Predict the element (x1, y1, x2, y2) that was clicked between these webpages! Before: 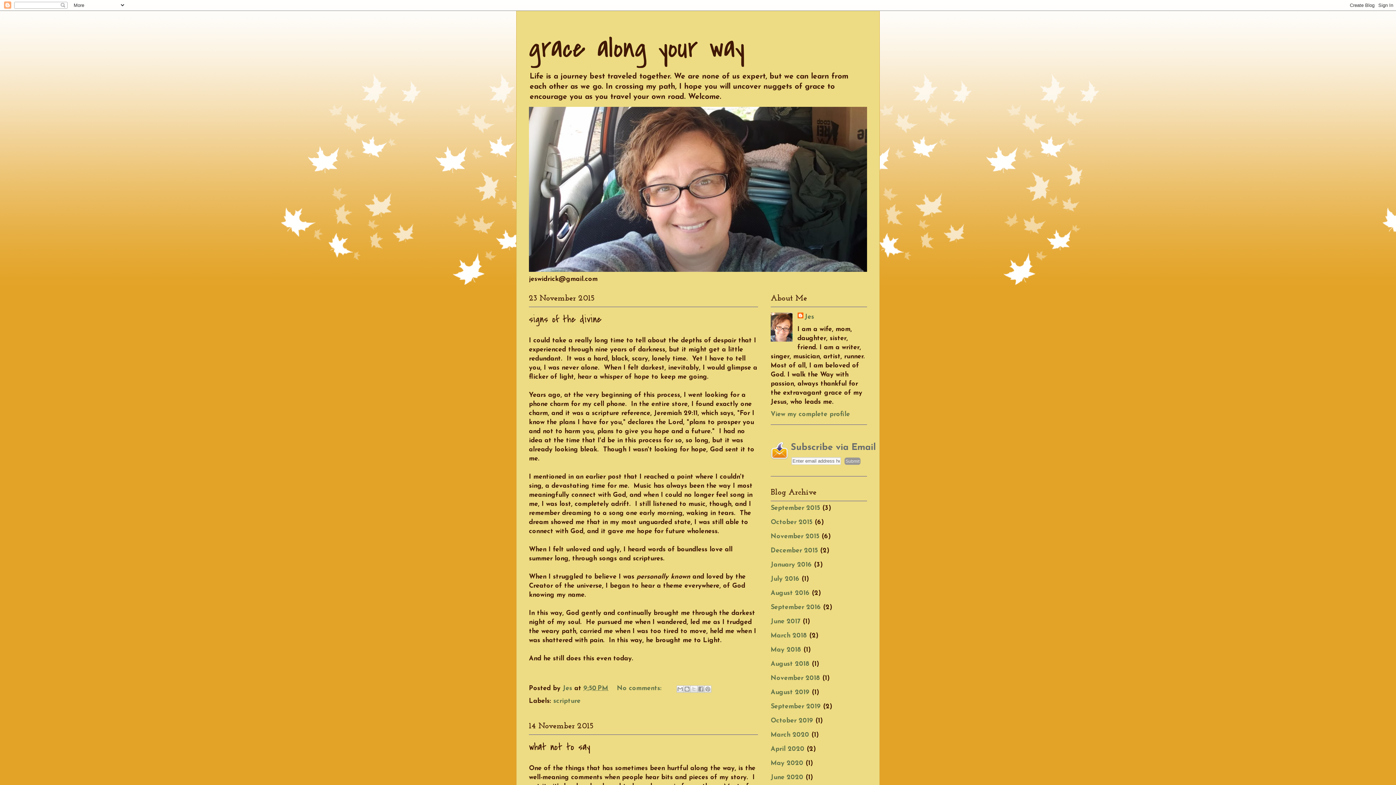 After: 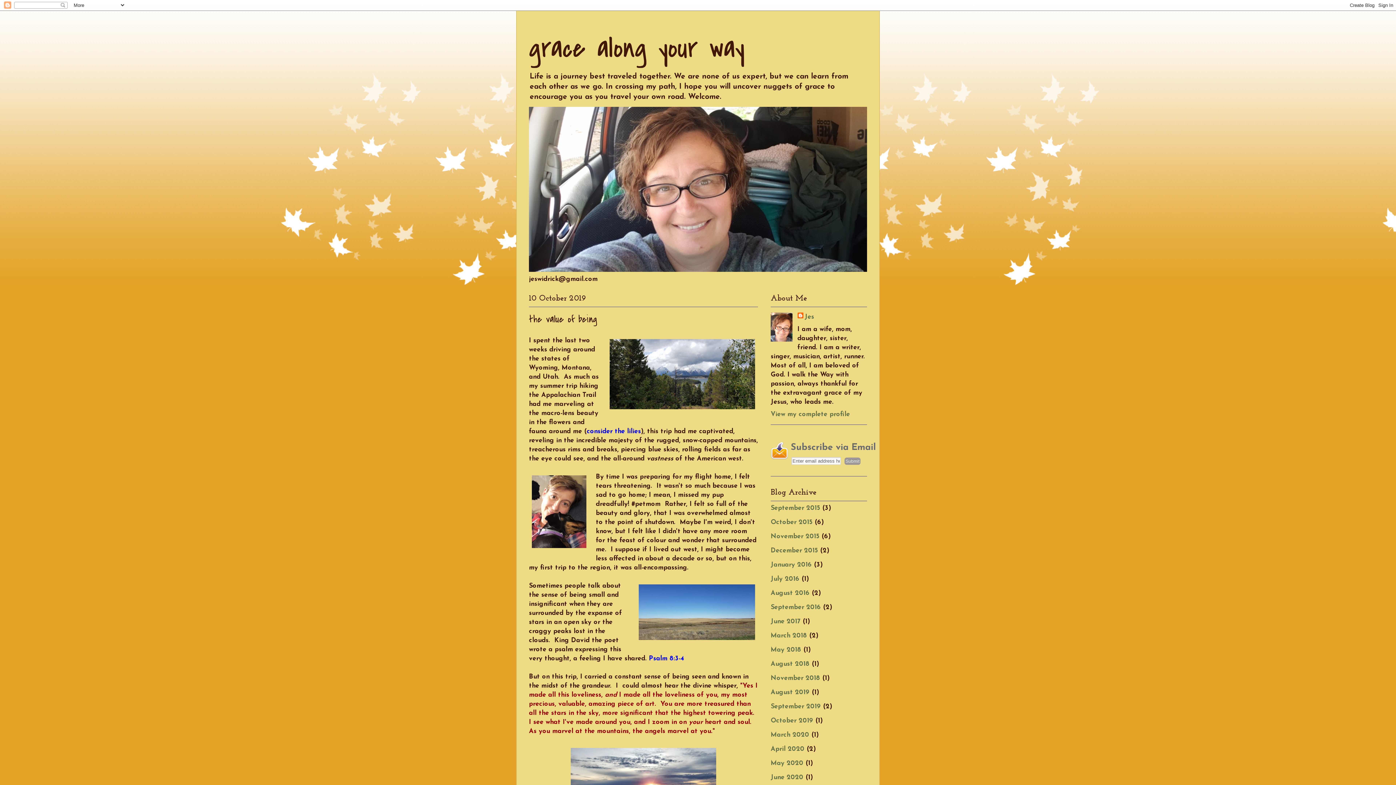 Action: label: October 2019 bbox: (770, 717, 813, 724)